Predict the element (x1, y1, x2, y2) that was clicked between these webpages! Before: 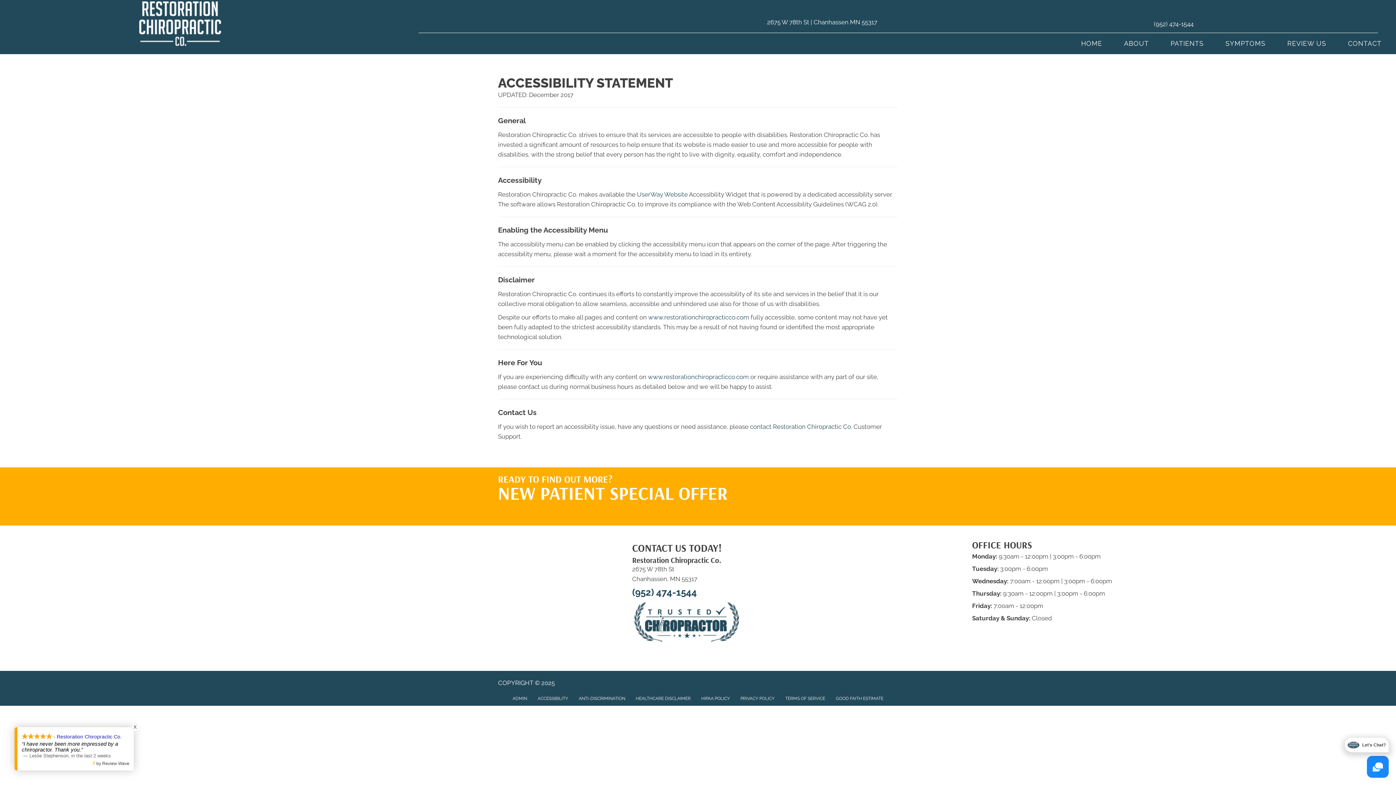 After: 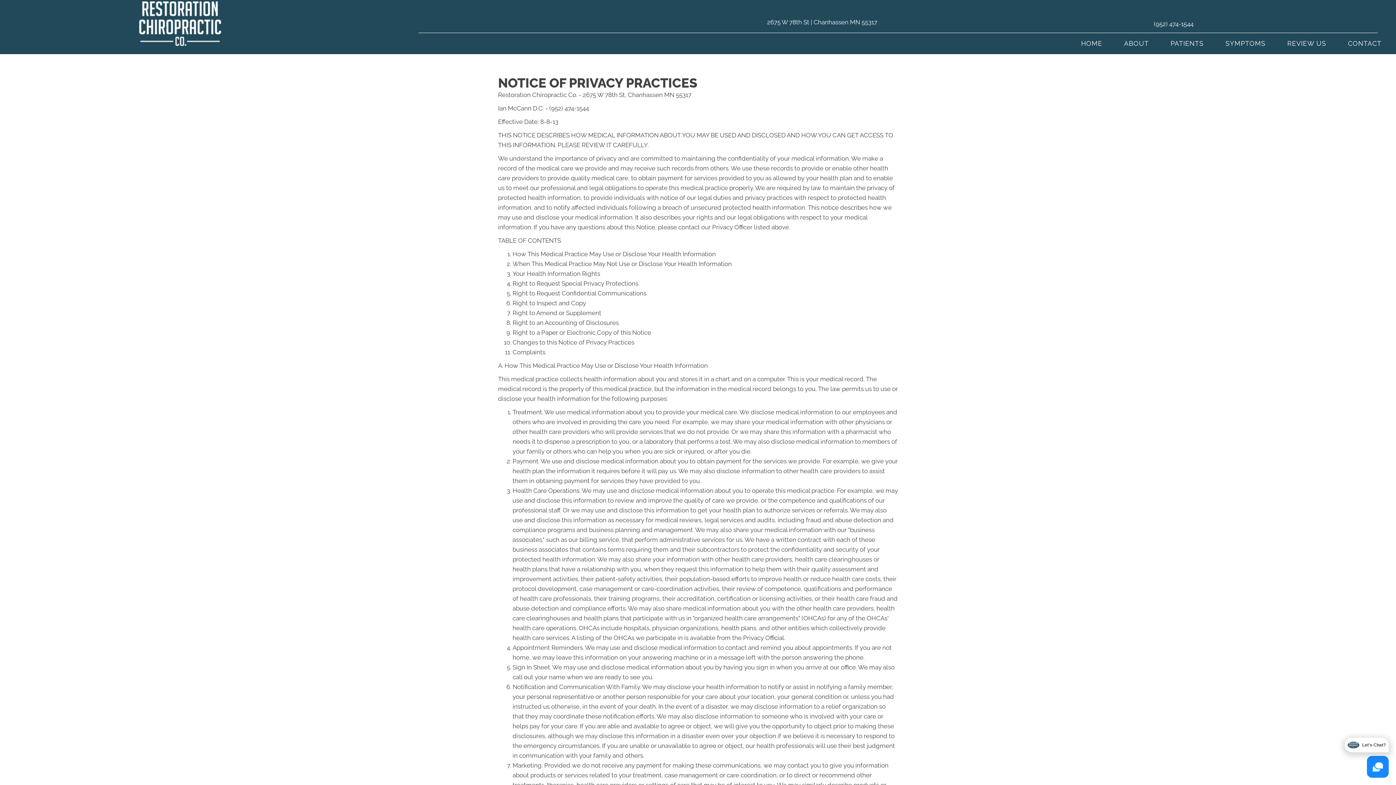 Action: bbox: (696, 695, 735, 702) label: HIPAA POLICY